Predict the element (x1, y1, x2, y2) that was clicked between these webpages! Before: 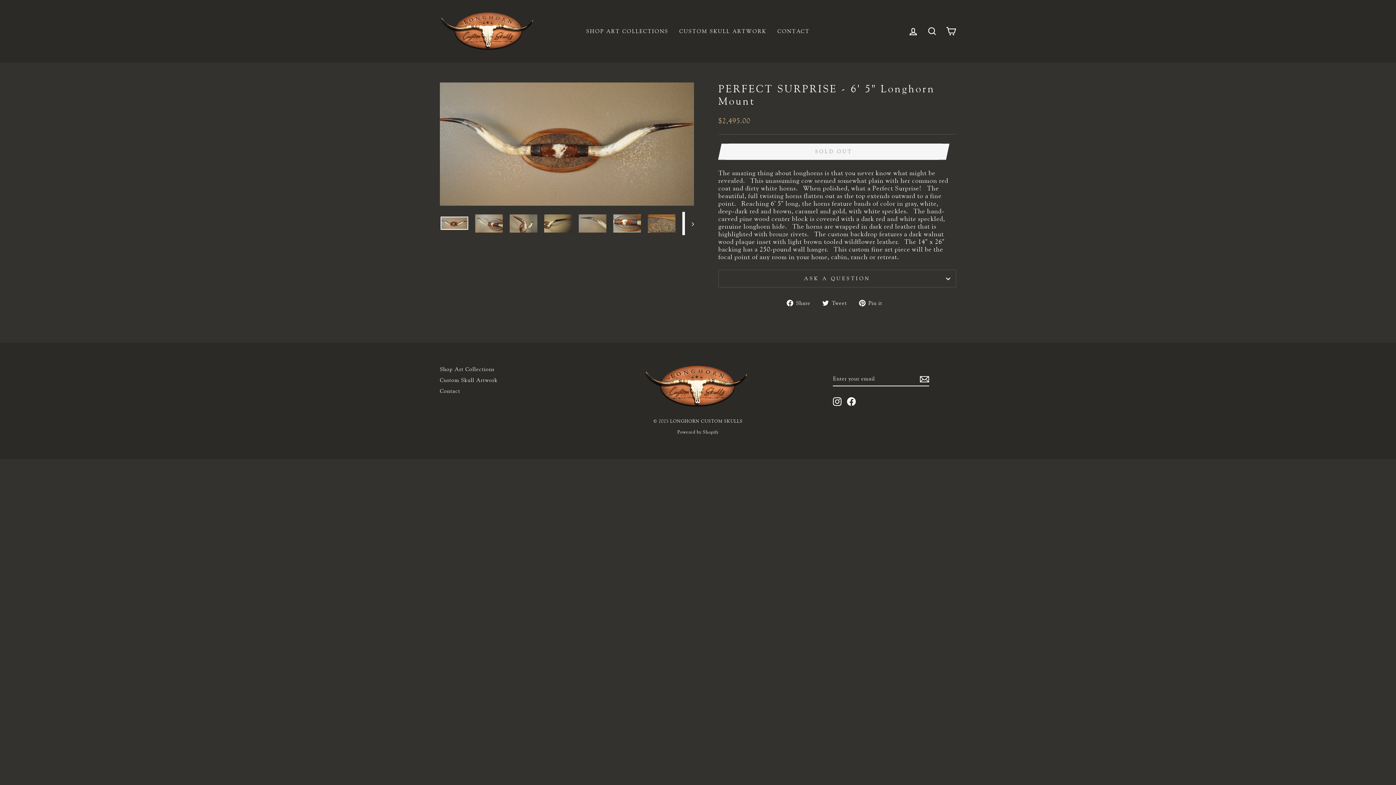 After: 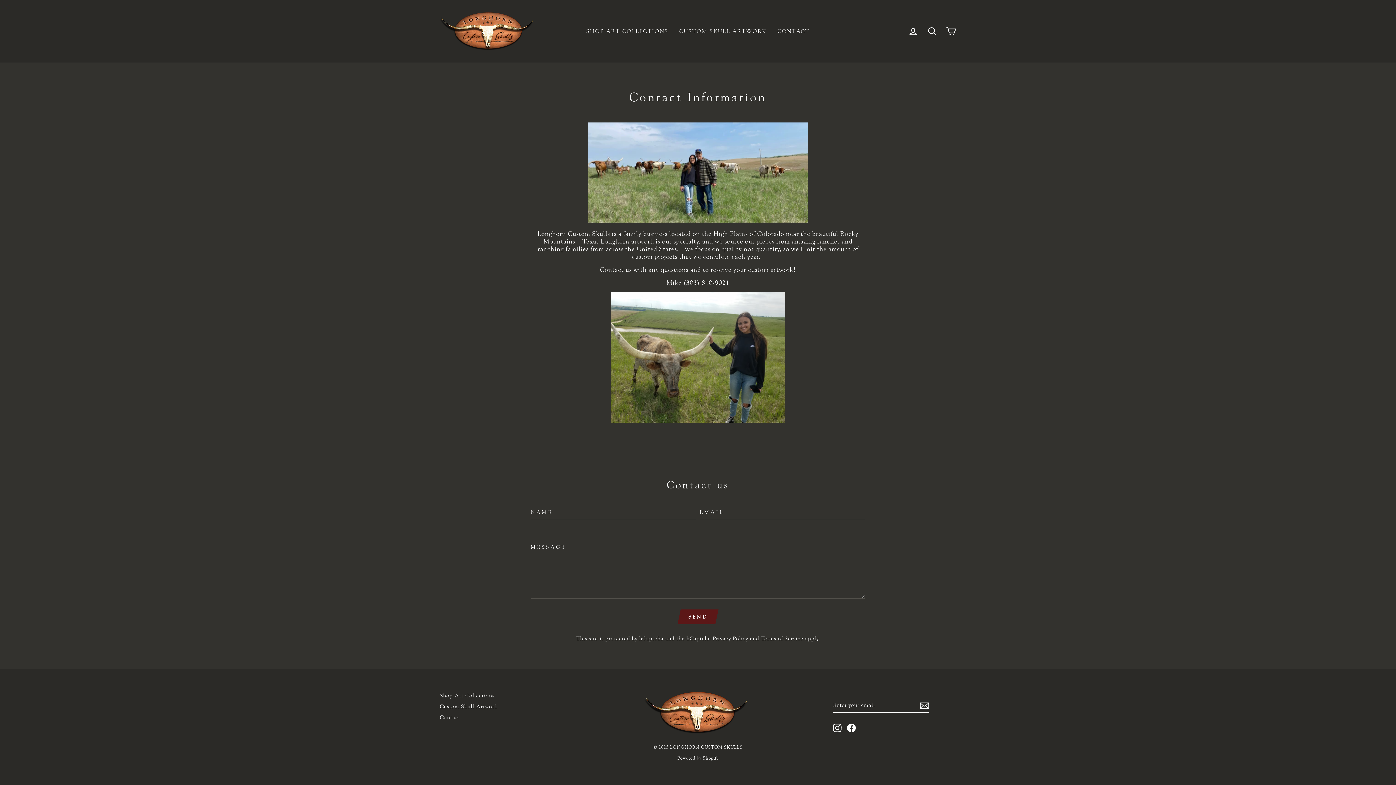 Action: label: CONTACT bbox: (772, 25, 815, 37)